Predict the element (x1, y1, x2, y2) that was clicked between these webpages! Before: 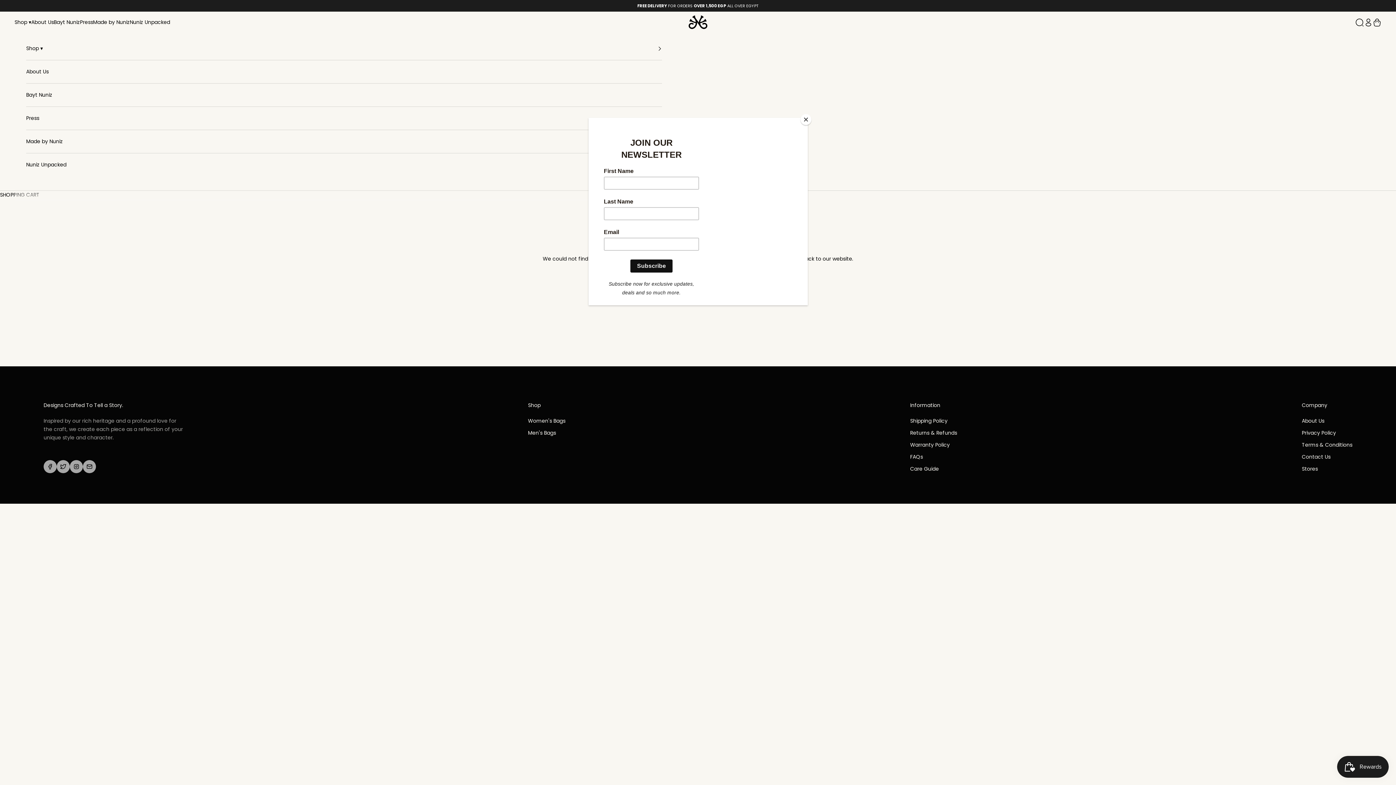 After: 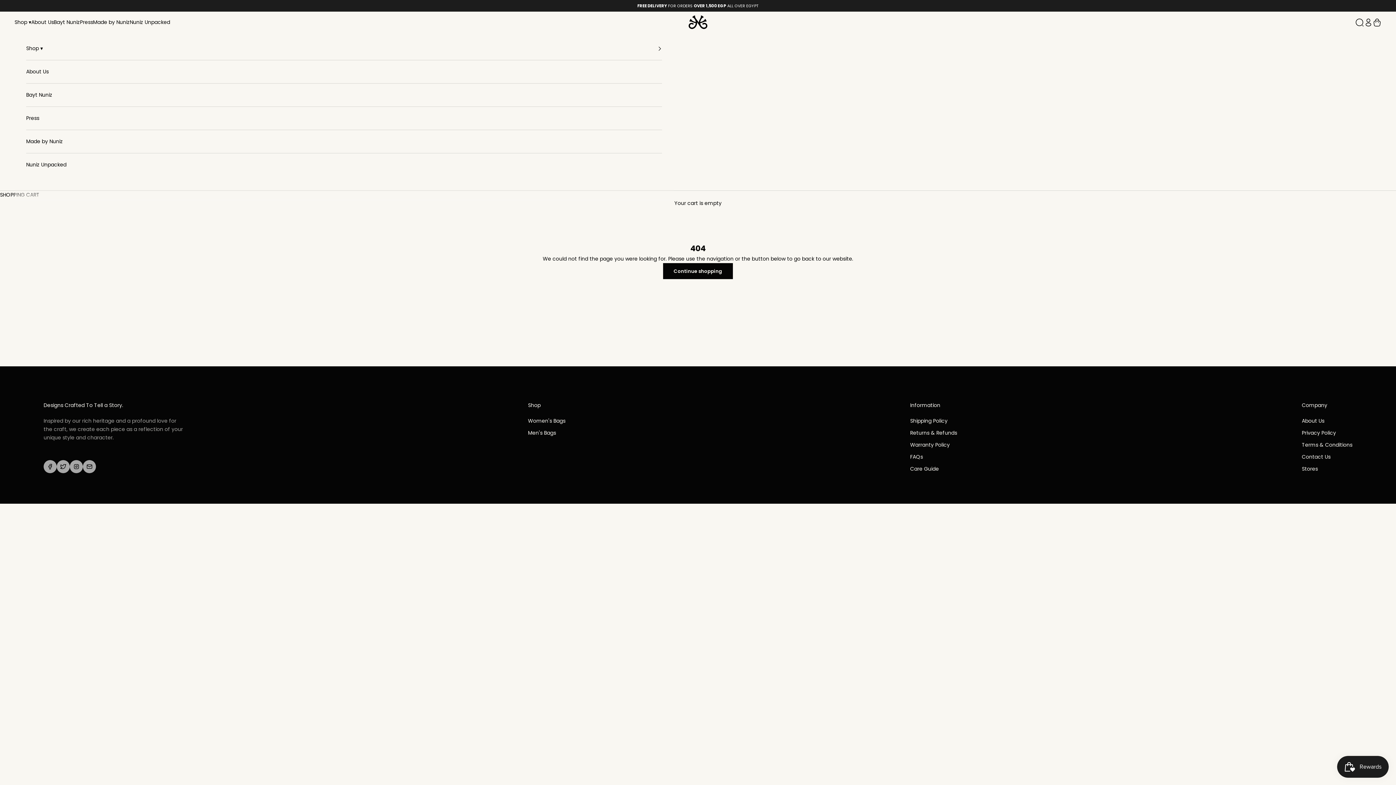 Action: bbox: (800, 114, 811, 125) label: Close